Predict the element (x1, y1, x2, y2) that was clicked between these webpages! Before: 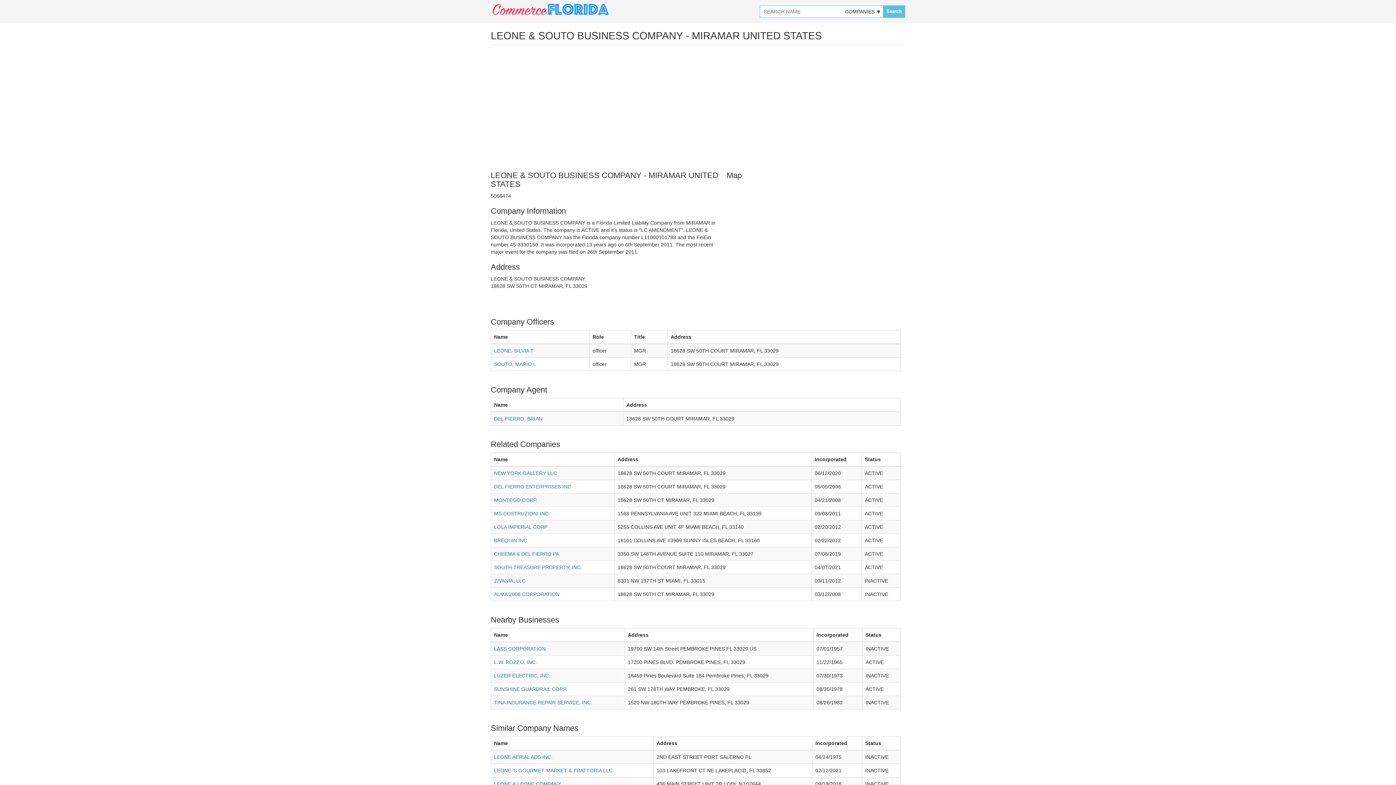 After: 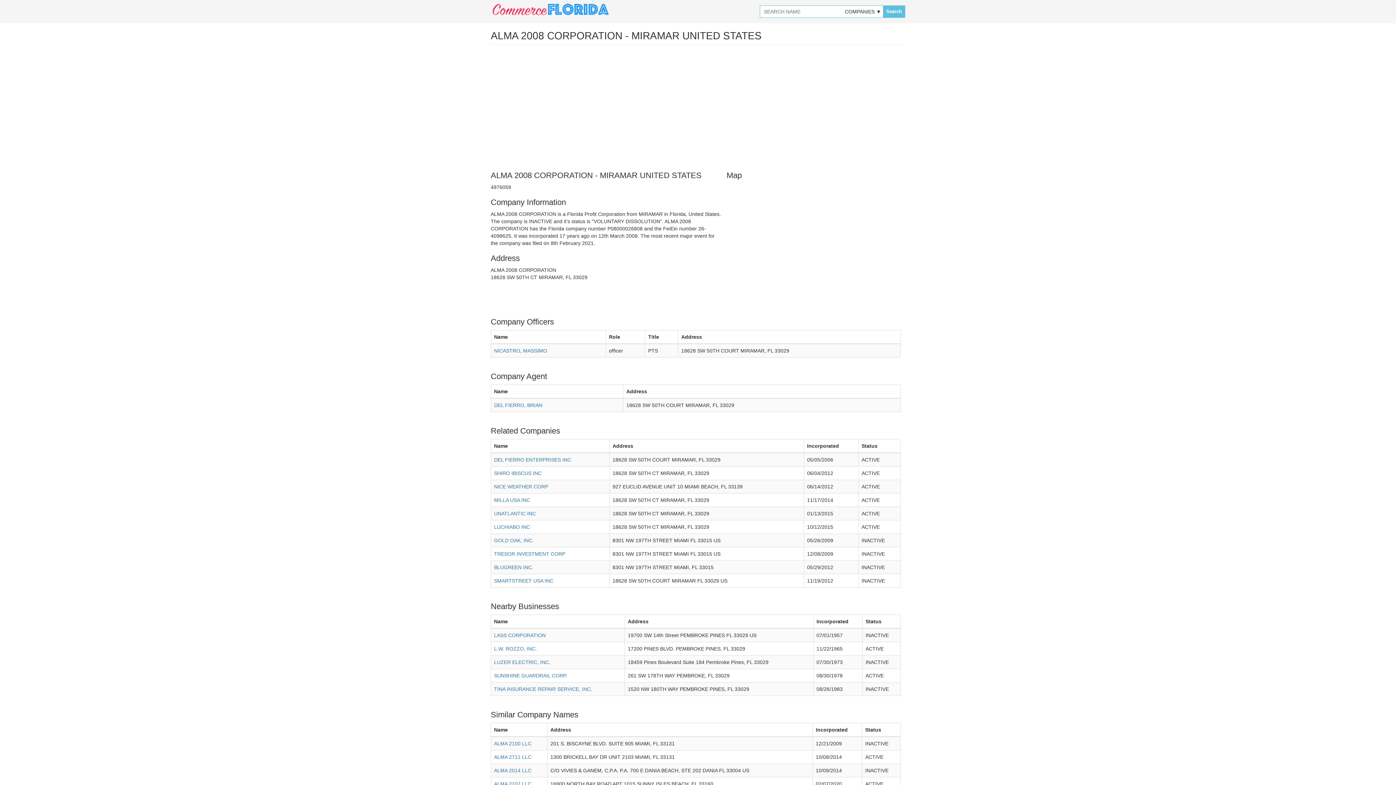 Action: bbox: (494, 591, 559, 597) label: ALMA 2008 CORPORATION